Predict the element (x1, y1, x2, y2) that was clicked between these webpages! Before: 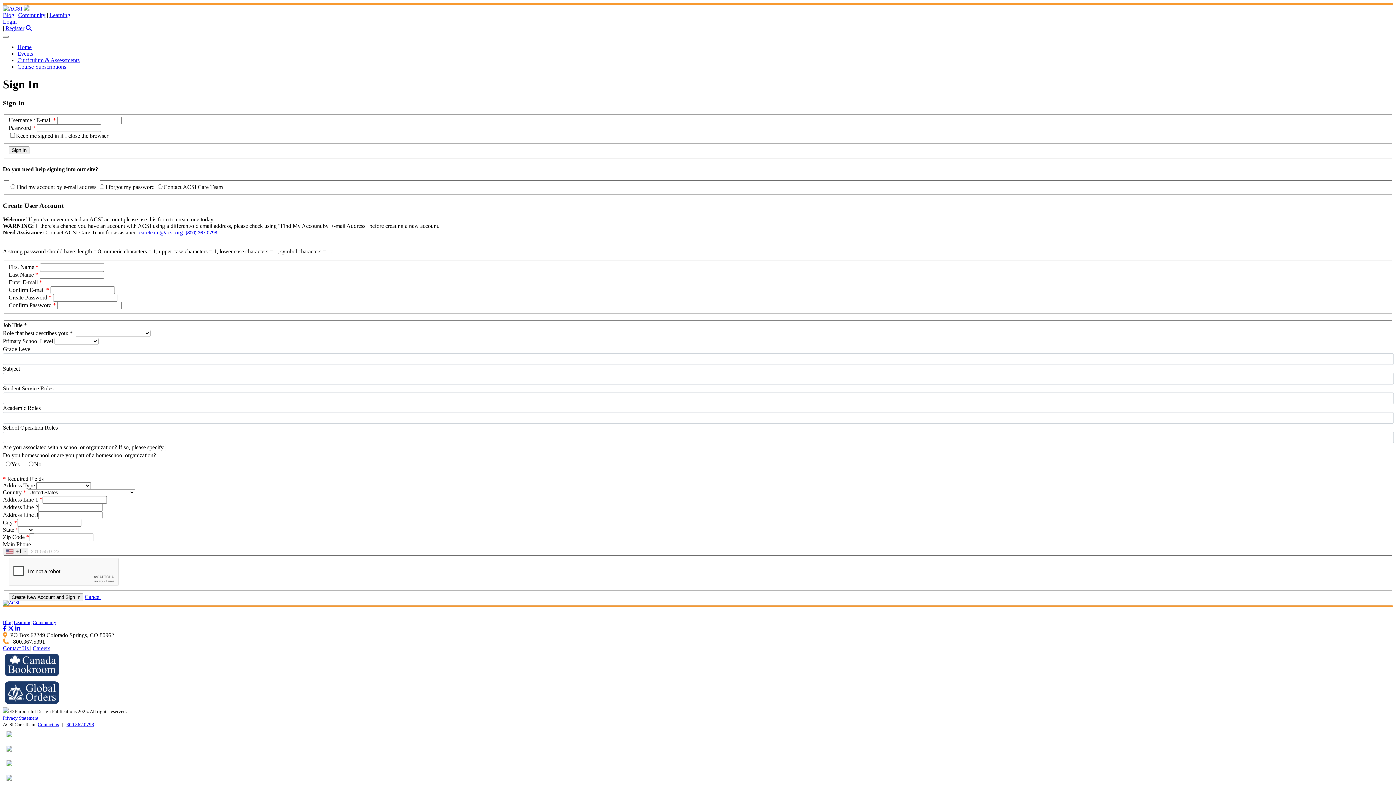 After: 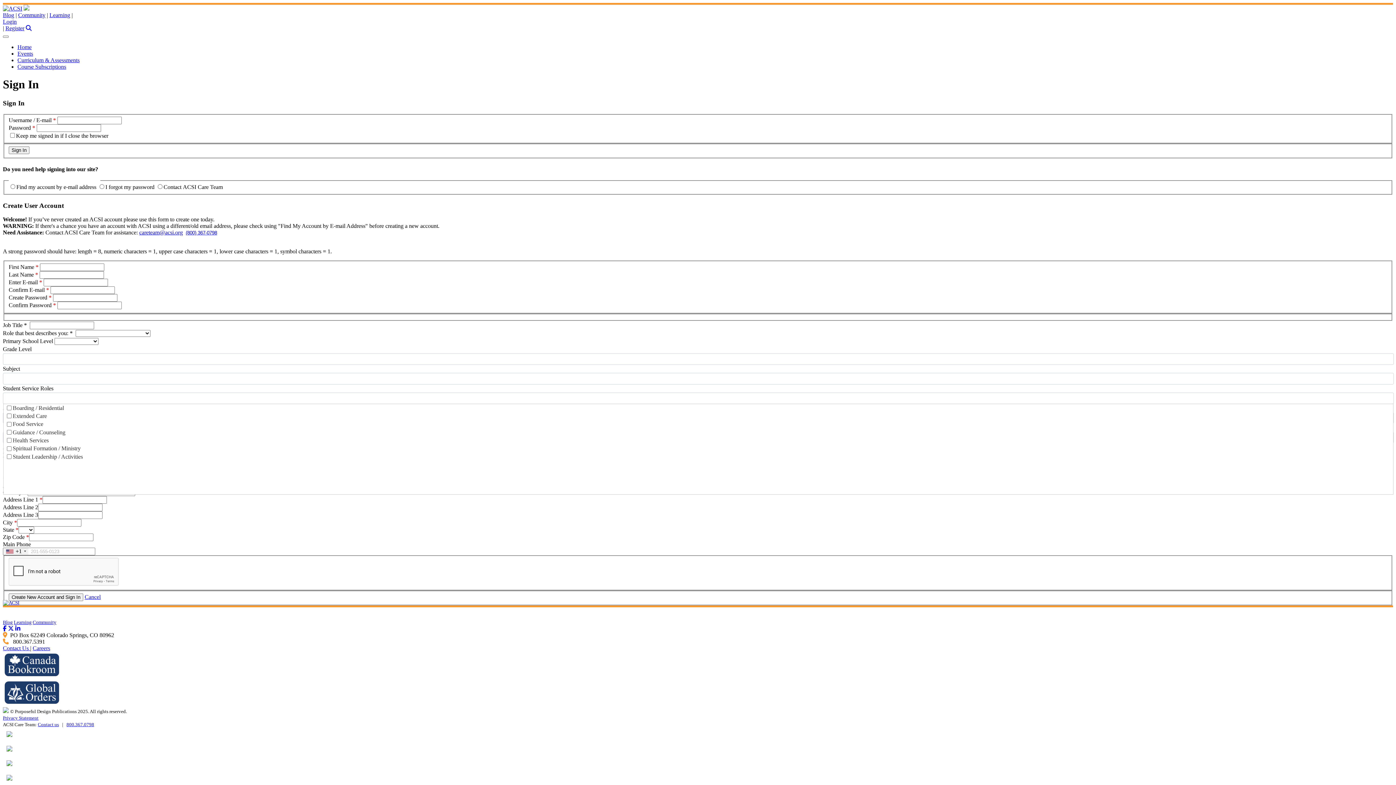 Action: bbox: (1387, 394, 1393, 402) label: select